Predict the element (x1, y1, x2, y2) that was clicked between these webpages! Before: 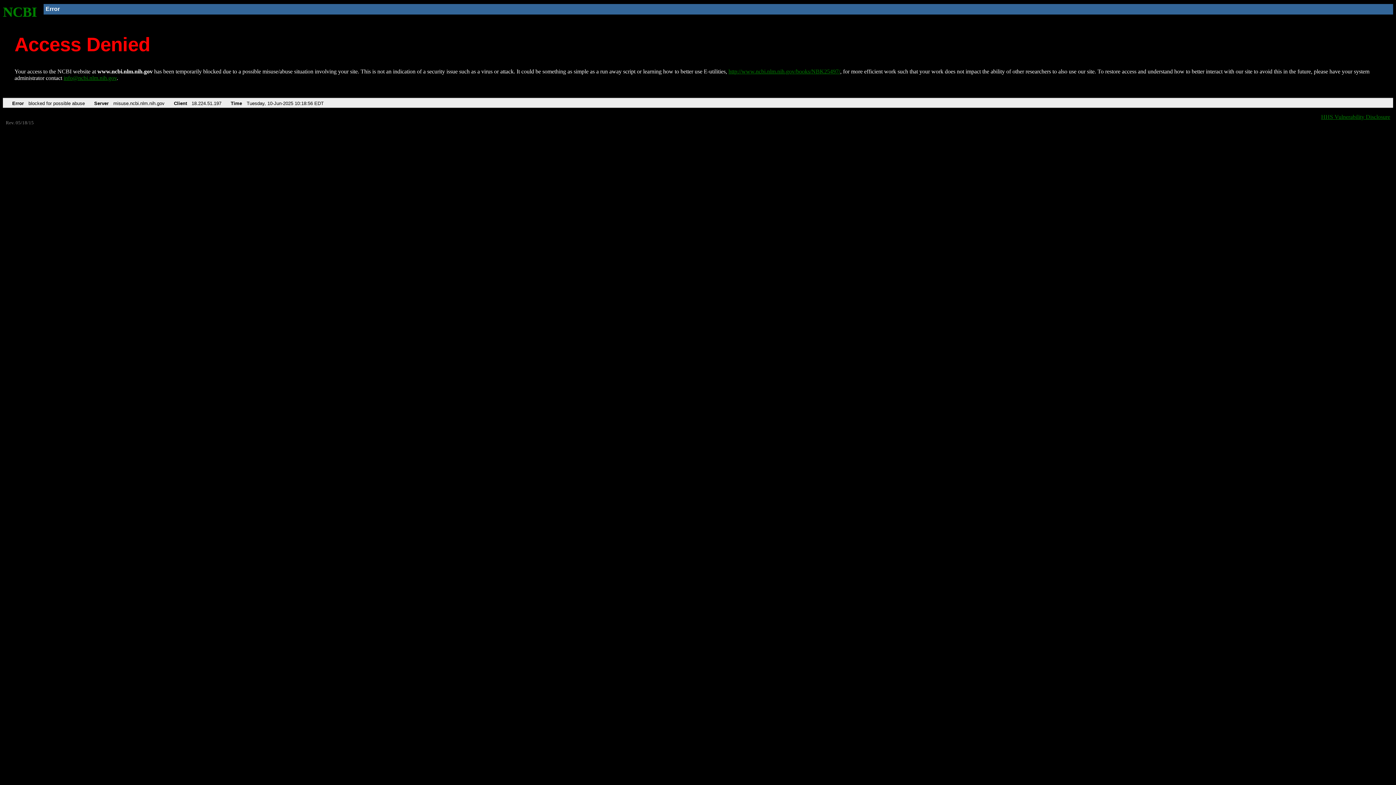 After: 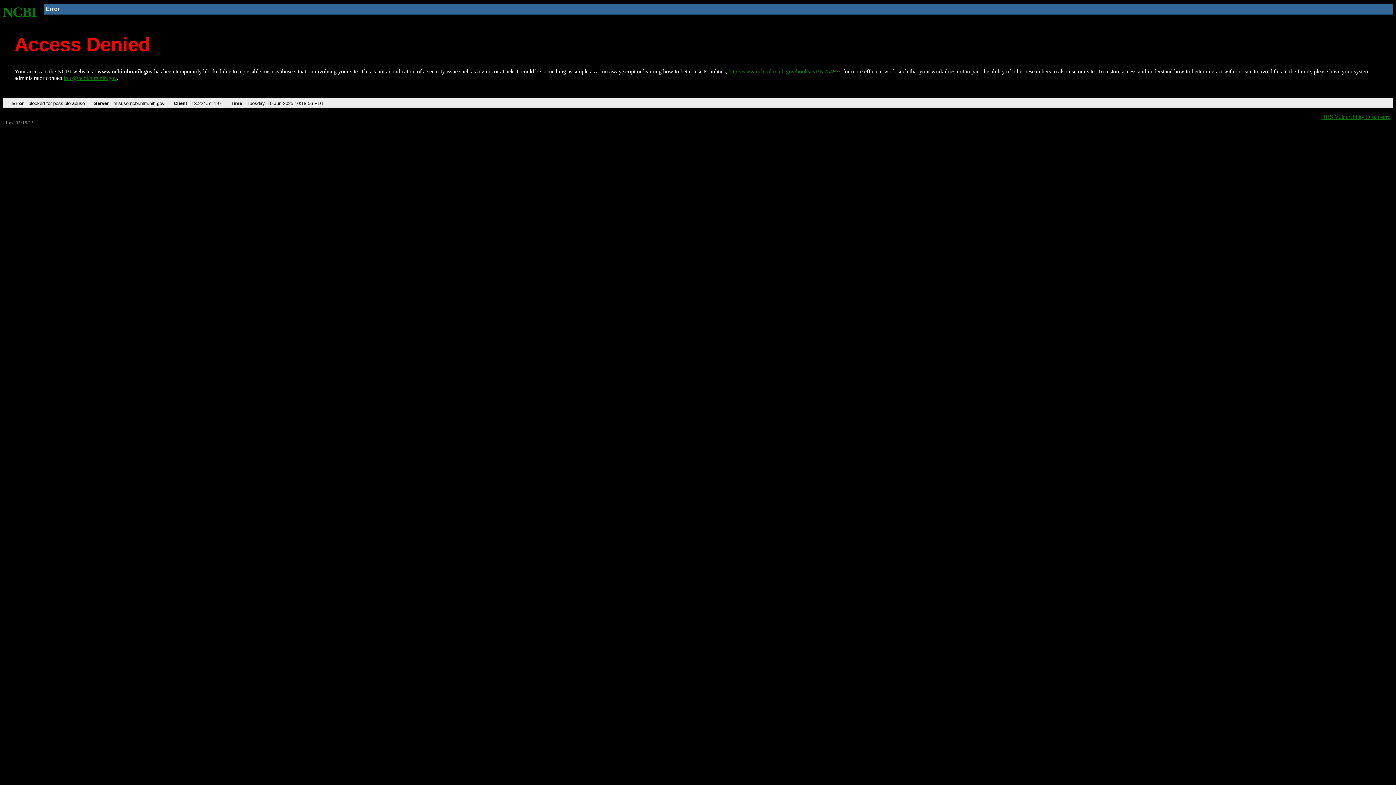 Action: label: info@ncbi.nlm.nih.gov bbox: (63, 75, 116, 81)